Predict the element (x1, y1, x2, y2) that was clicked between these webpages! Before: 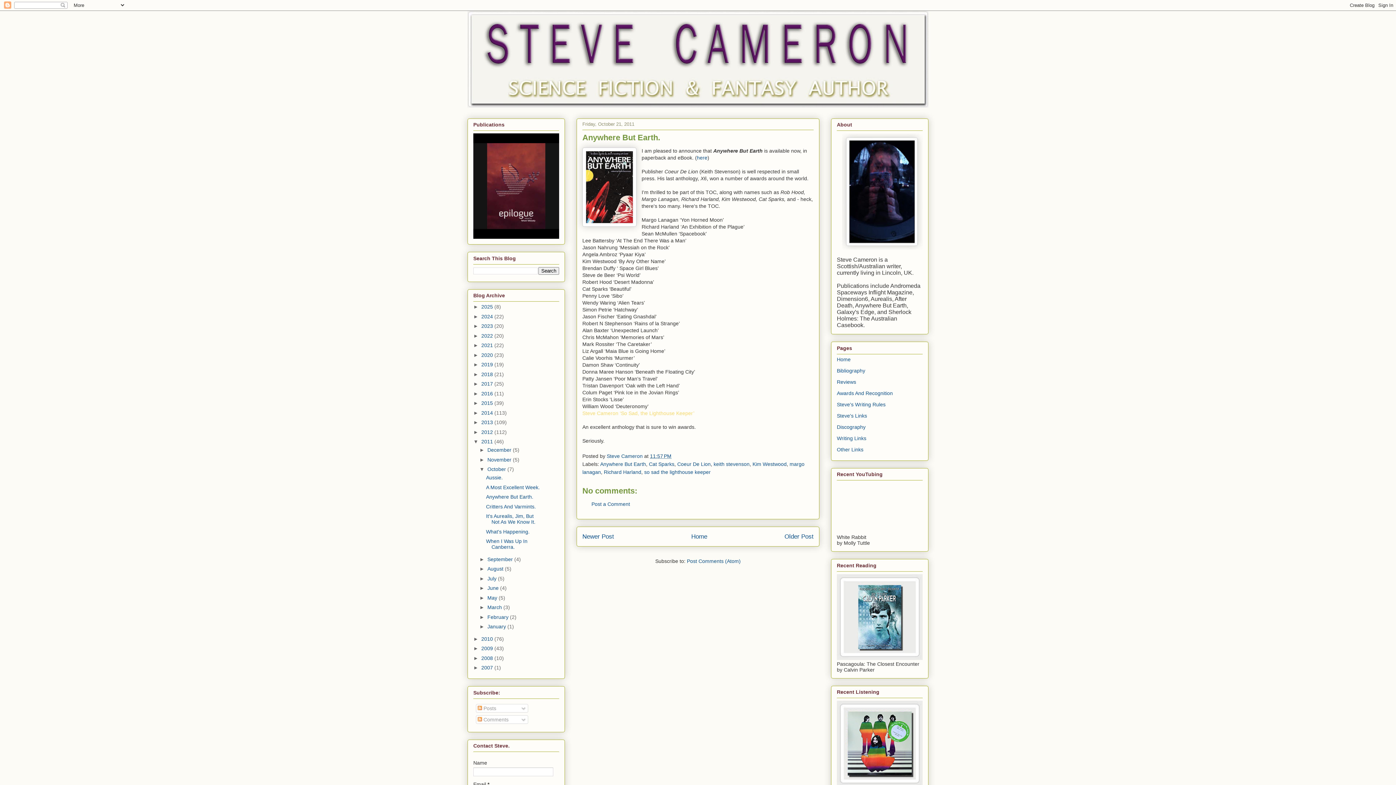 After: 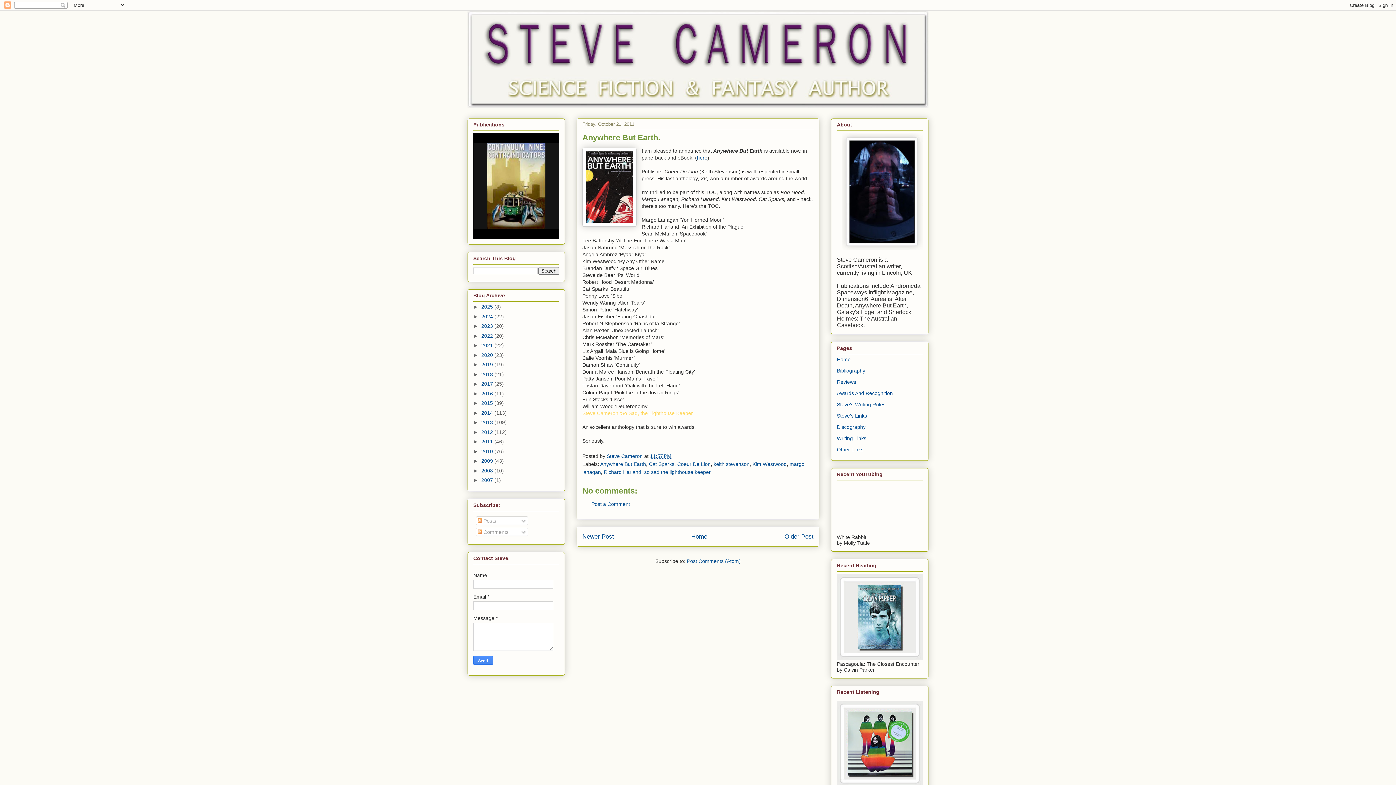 Action: bbox: (473, 438, 481, 444) label: ▼  